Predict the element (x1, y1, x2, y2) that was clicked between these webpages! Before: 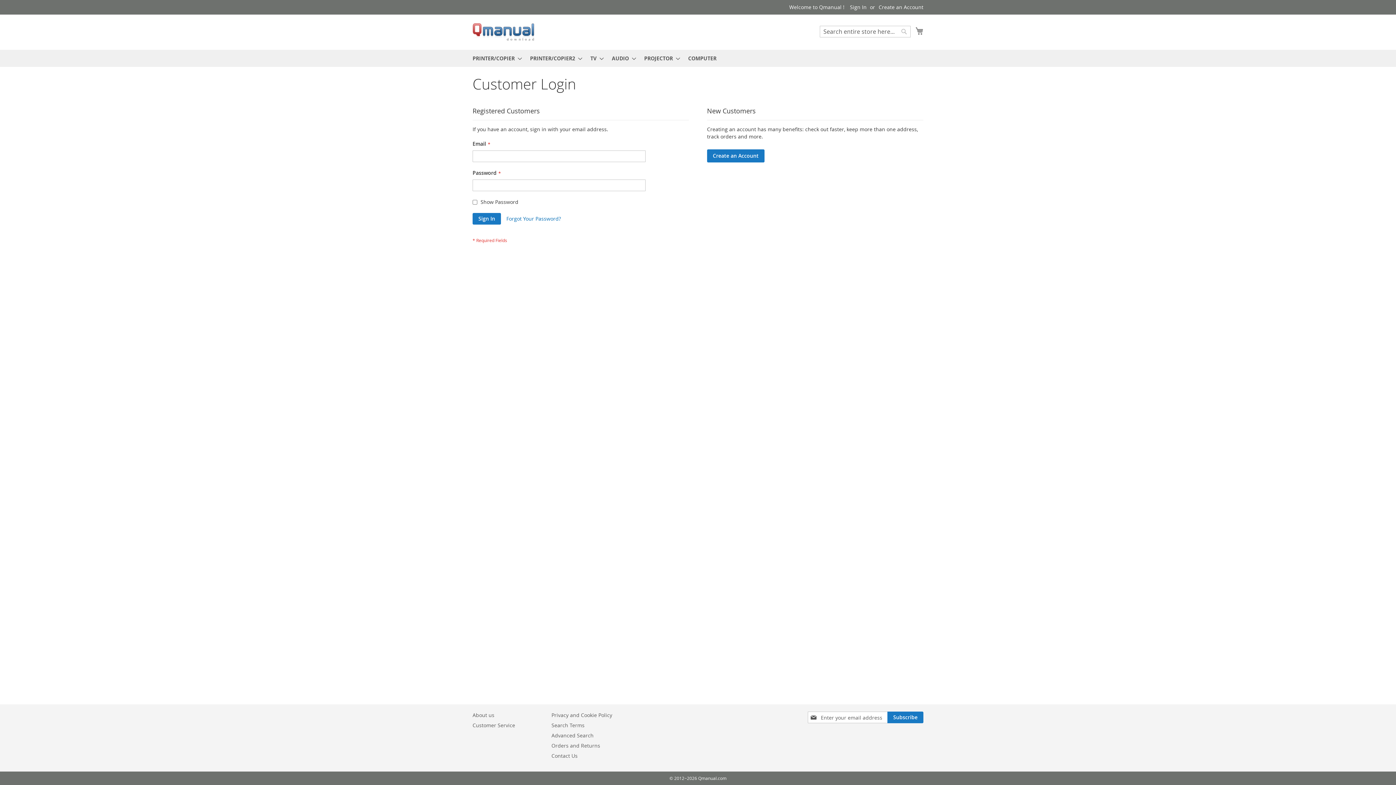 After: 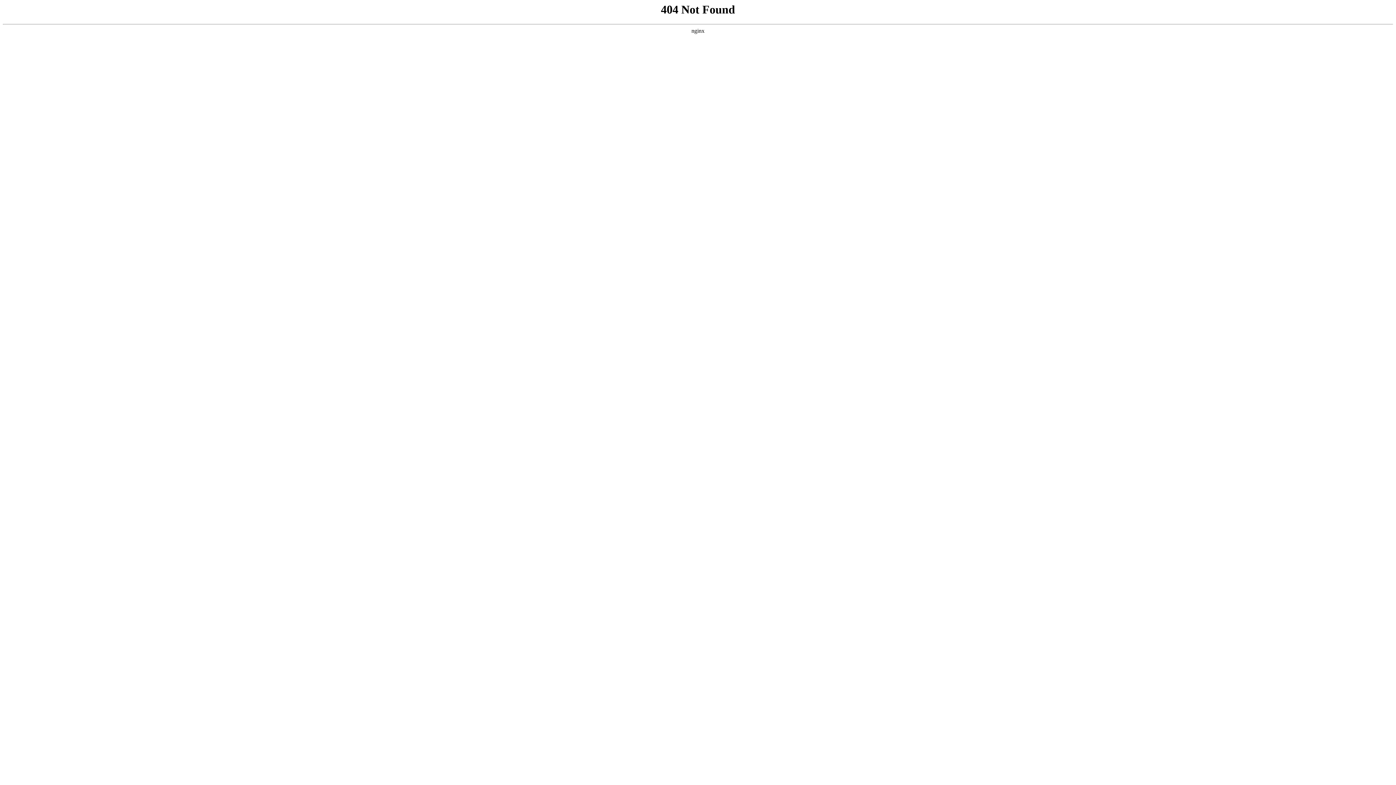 Action: bbox: (551, 708, 612, 722) label: Privacy and Cookie Policy